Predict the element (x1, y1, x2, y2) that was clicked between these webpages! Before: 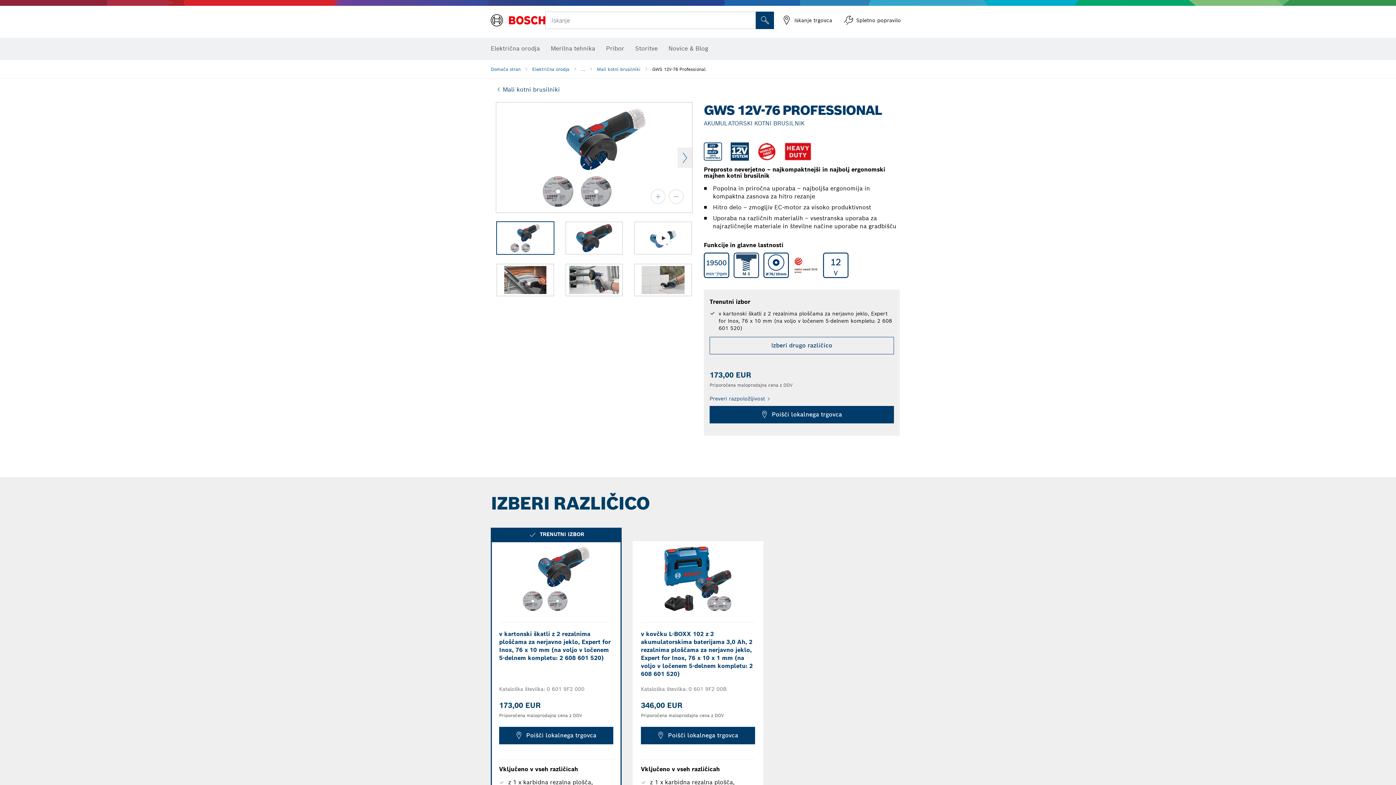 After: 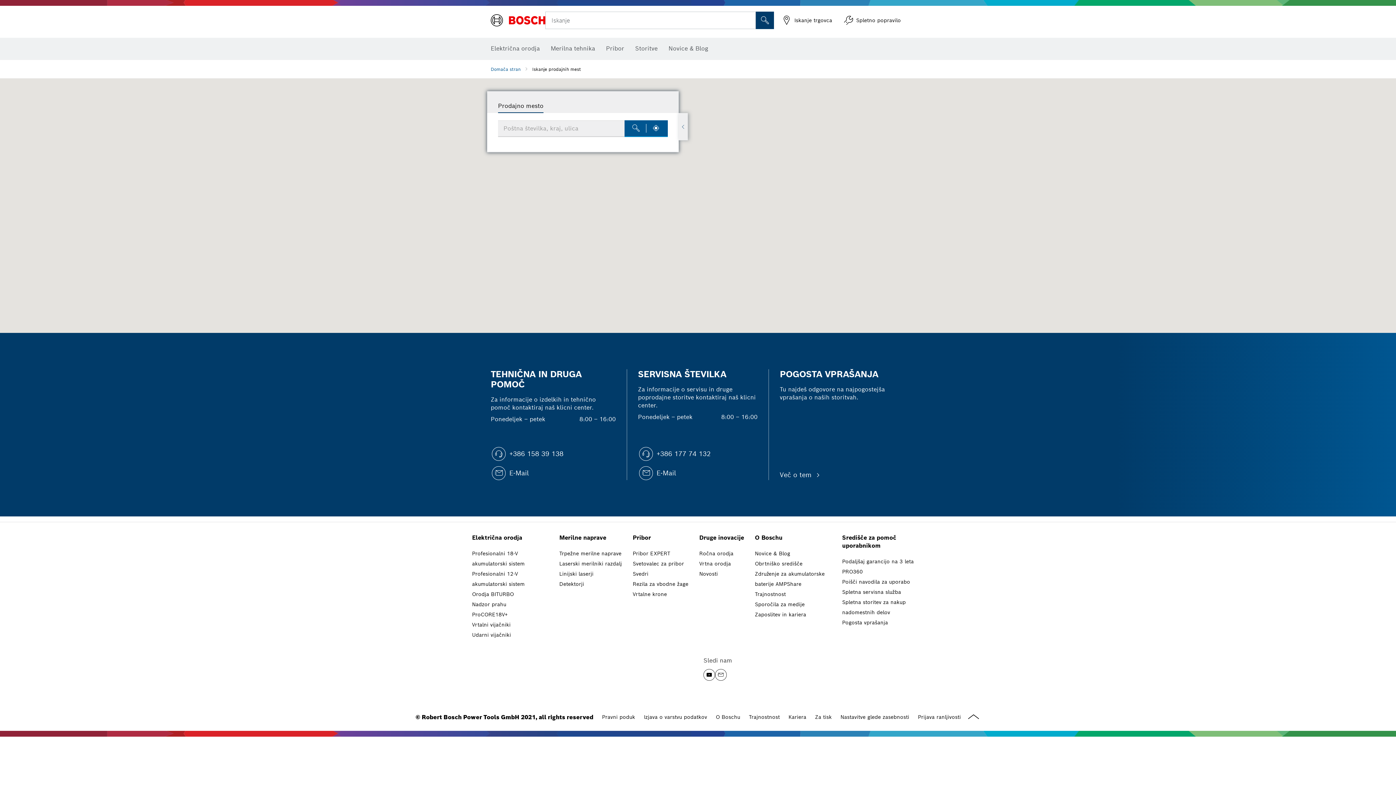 Action: label: Iskanje trgovca bbox: (781, 14, 832, 25)